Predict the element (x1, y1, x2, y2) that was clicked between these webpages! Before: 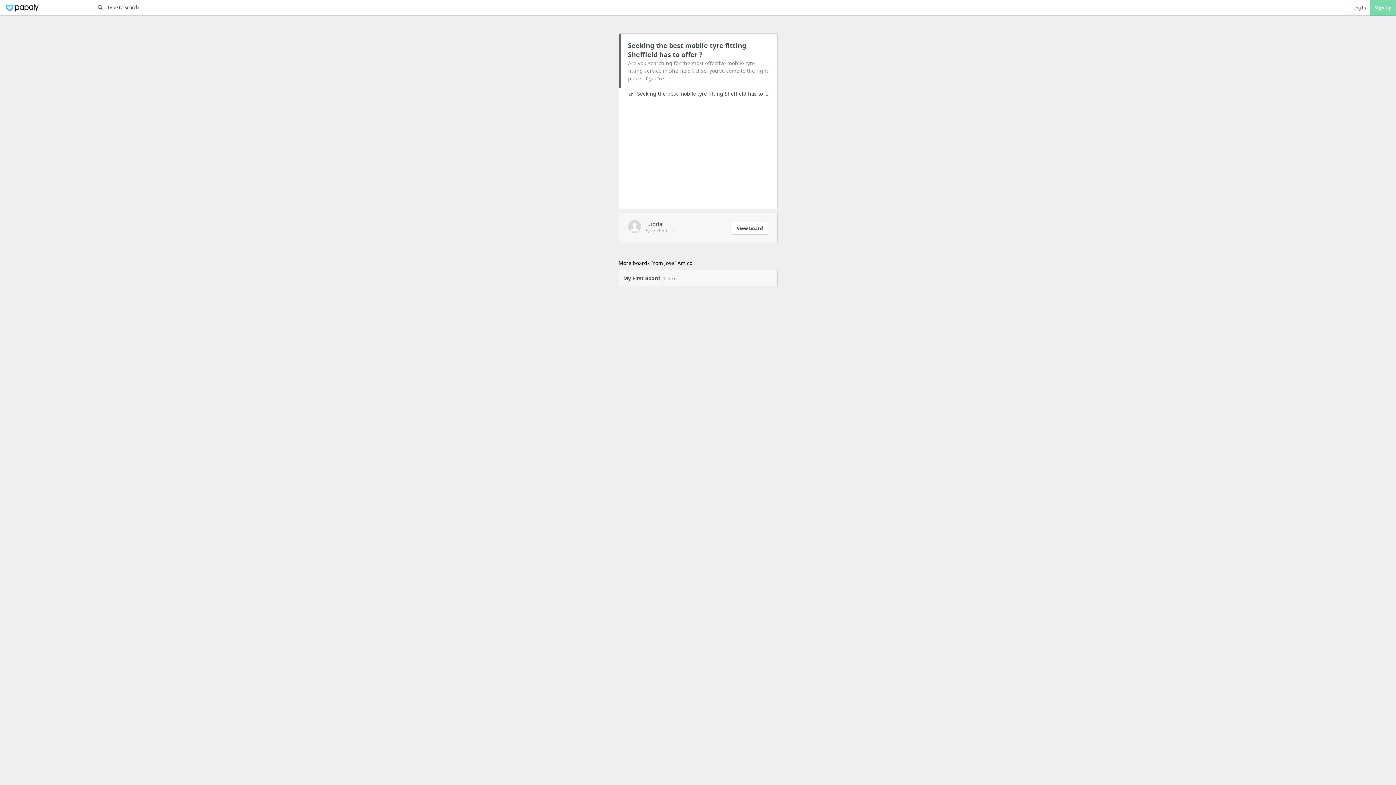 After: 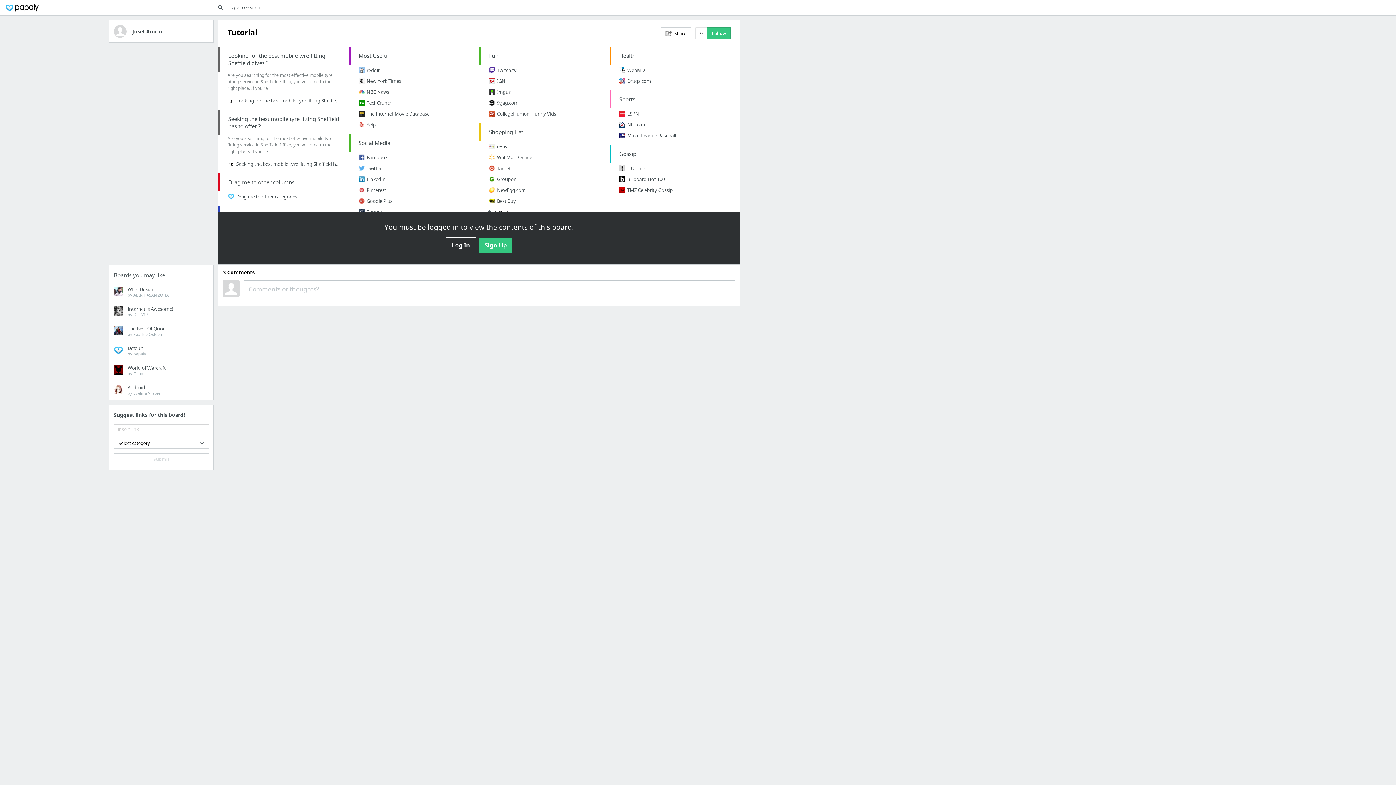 Action: label: Tutorial bbox: (644, 220, 663, 227)